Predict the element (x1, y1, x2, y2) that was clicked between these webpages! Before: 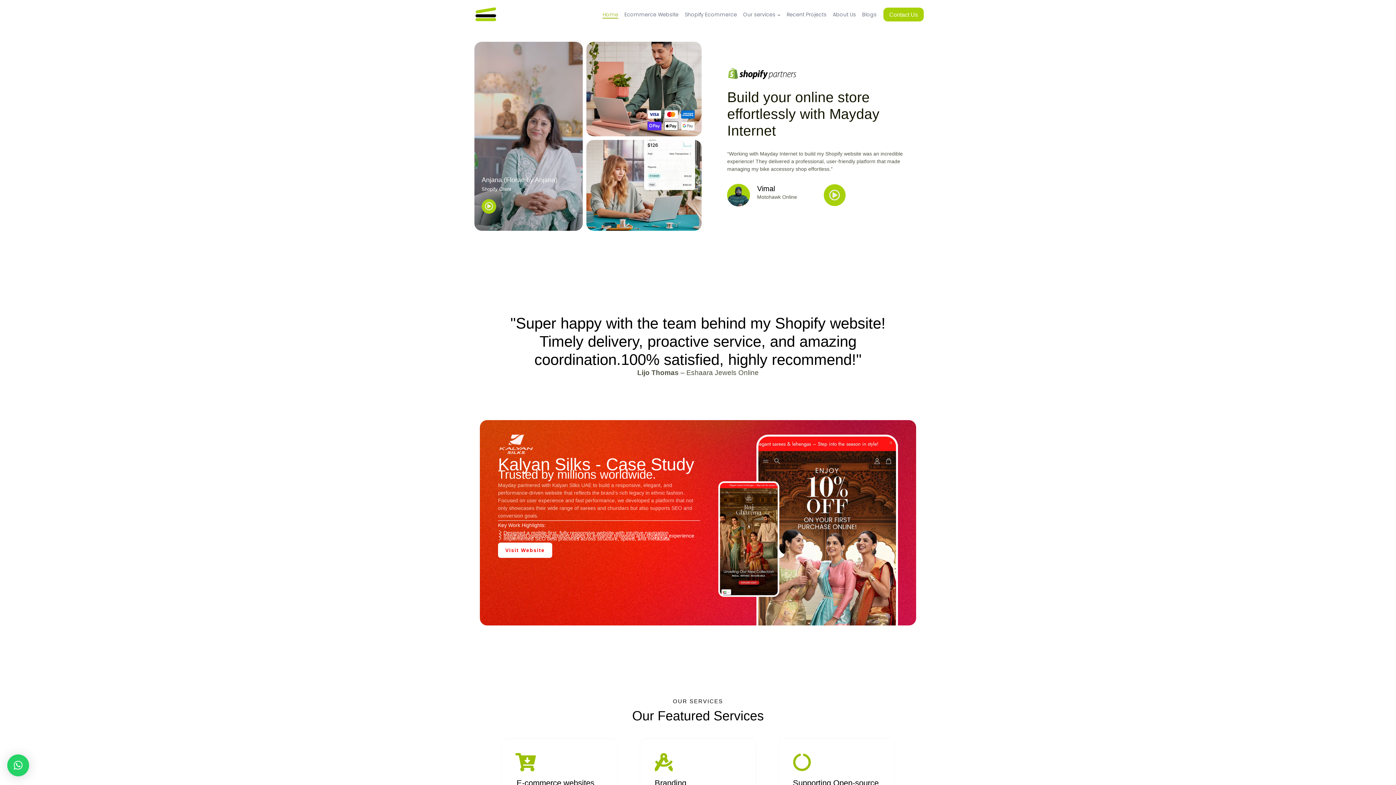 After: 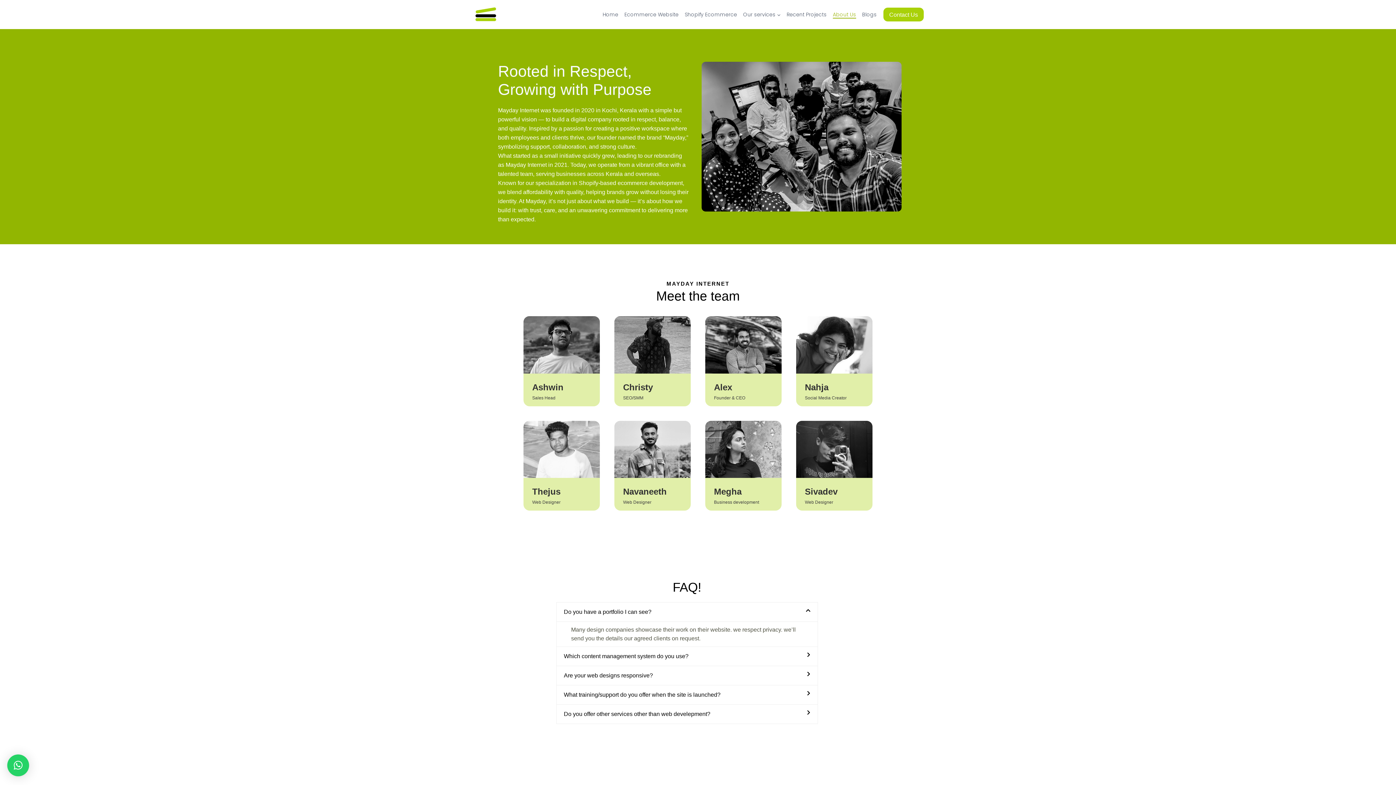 Action: label: About Us bbox: (829, 10, 859, 18)